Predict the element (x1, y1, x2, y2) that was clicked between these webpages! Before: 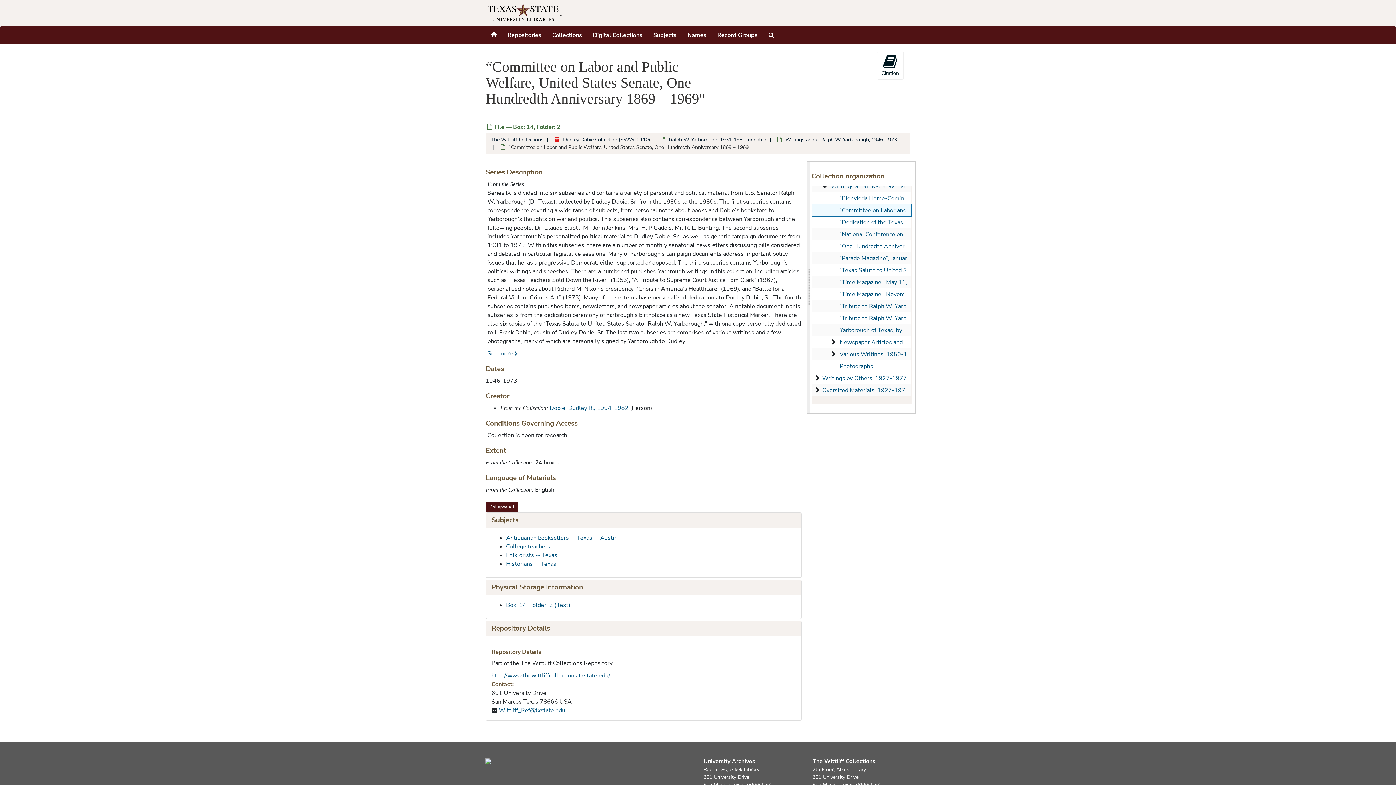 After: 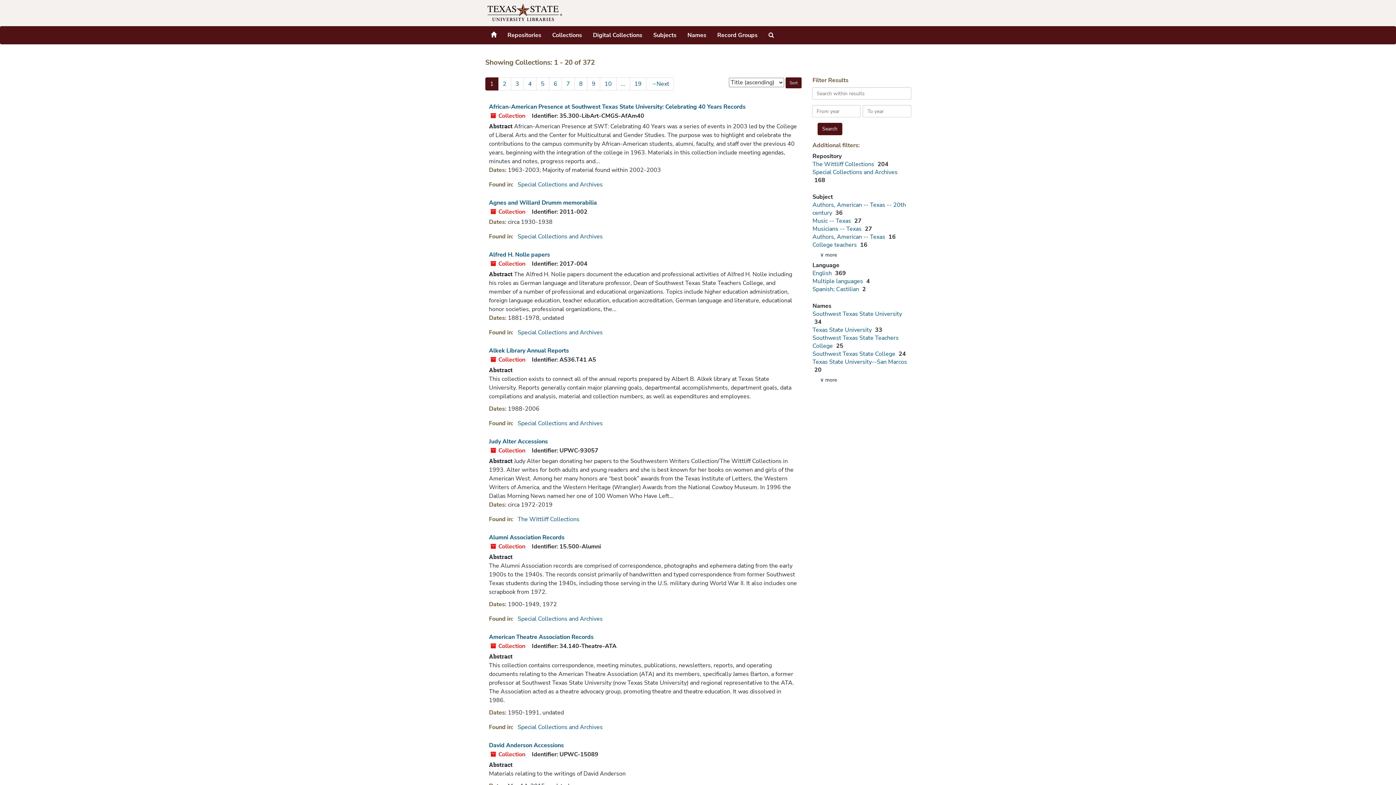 Action: bbox: (546, 26, 587, 44) label: Collections